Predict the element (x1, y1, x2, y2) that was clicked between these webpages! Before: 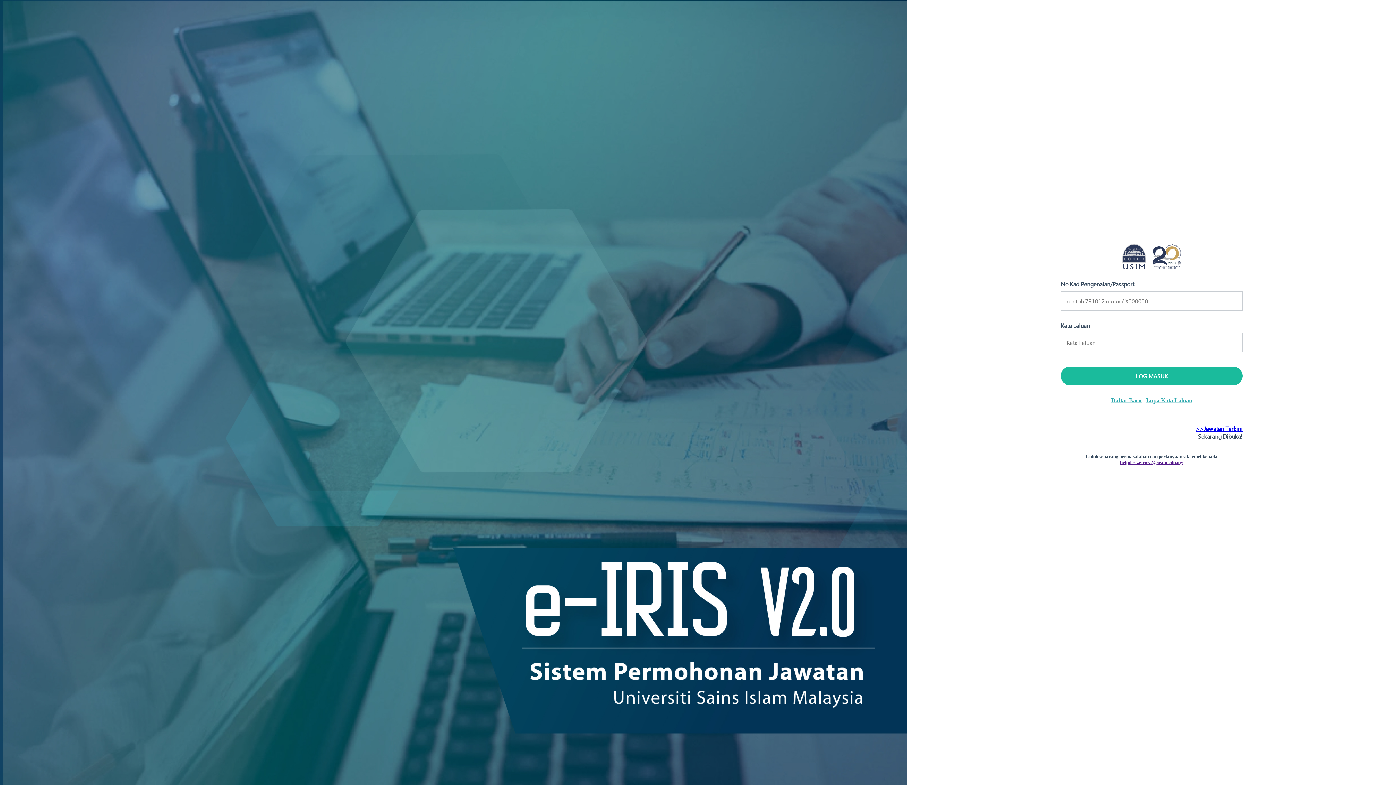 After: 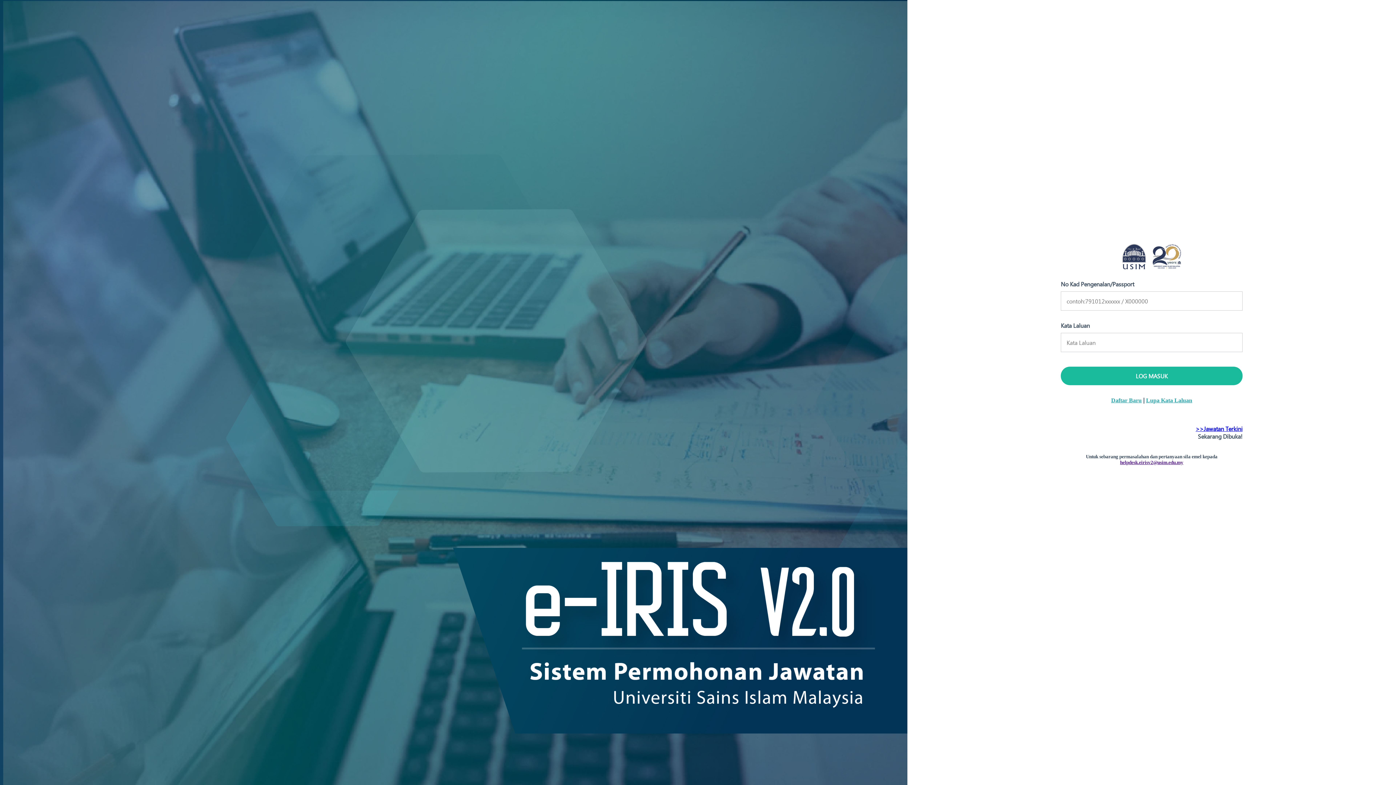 Action: label: helpdesk.eirisv2@usim.edu.my bbox: (1120, 460, 1183, 465)